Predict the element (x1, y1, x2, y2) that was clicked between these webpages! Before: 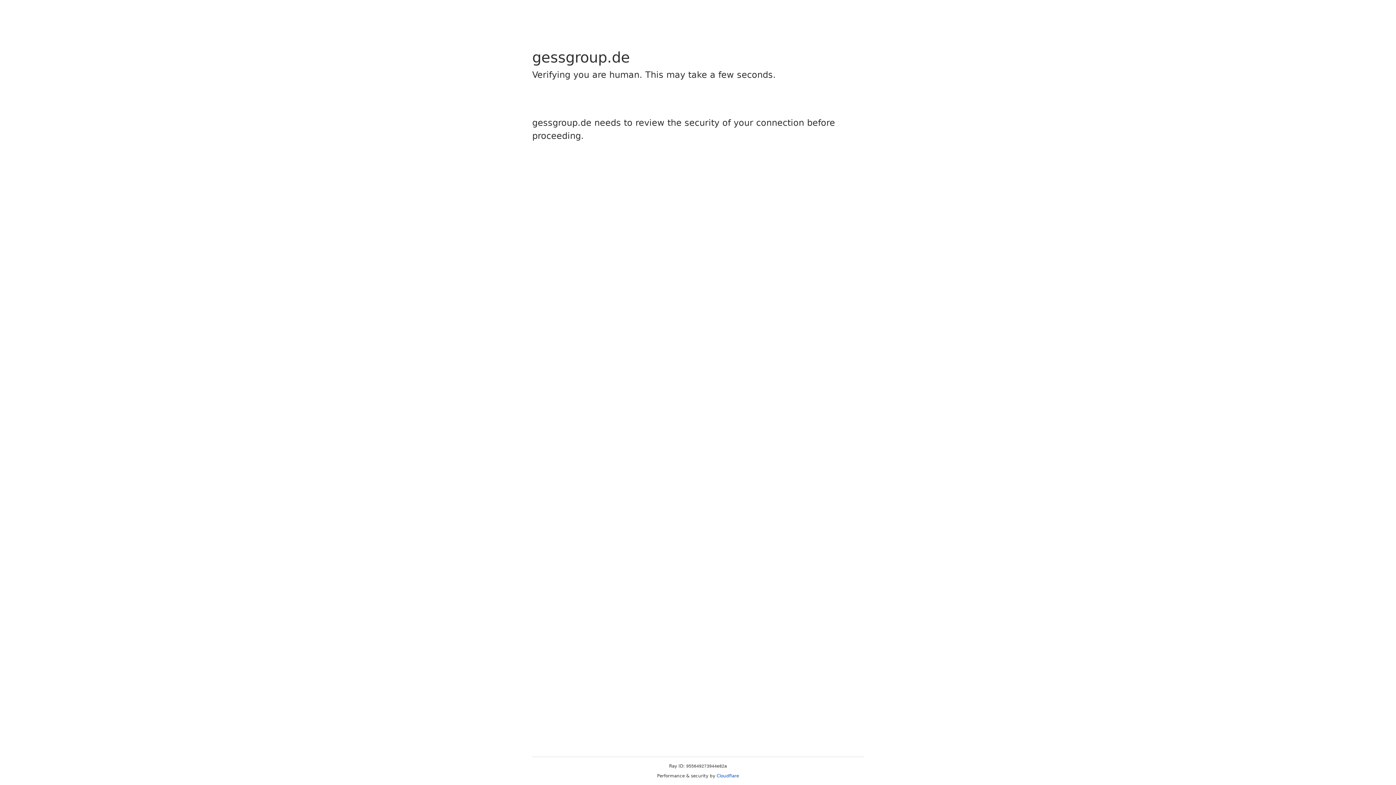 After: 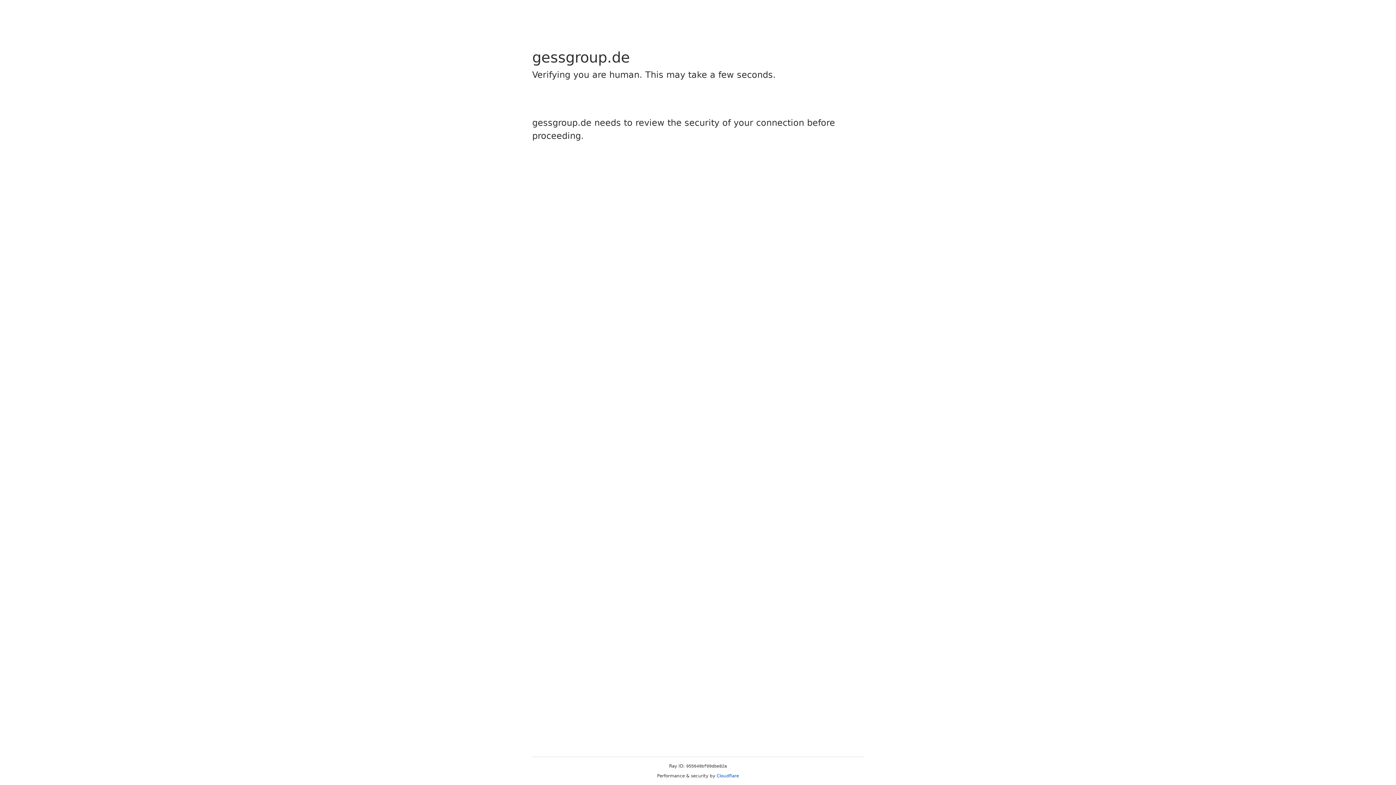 Action: label: Cloudflare bbox: (716, 773, 739, 778)